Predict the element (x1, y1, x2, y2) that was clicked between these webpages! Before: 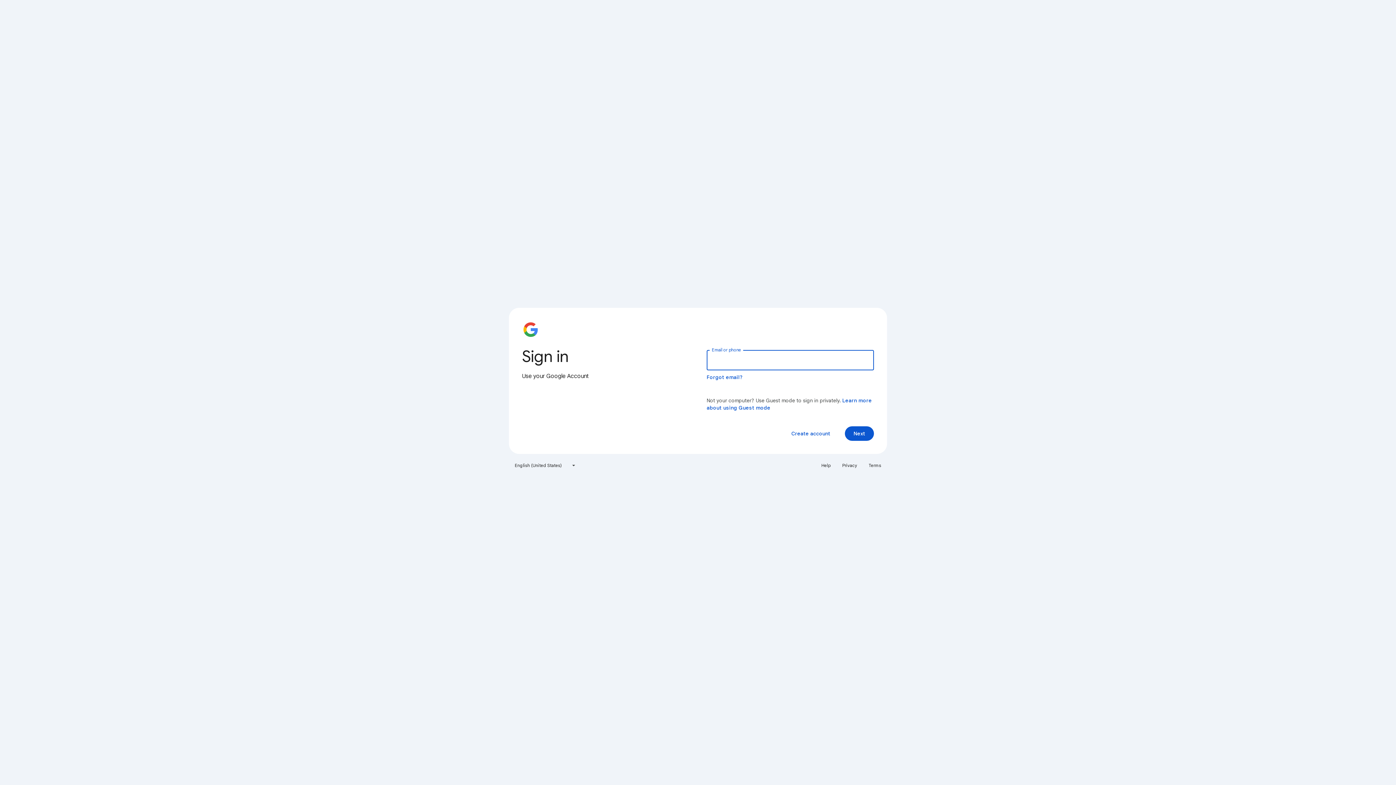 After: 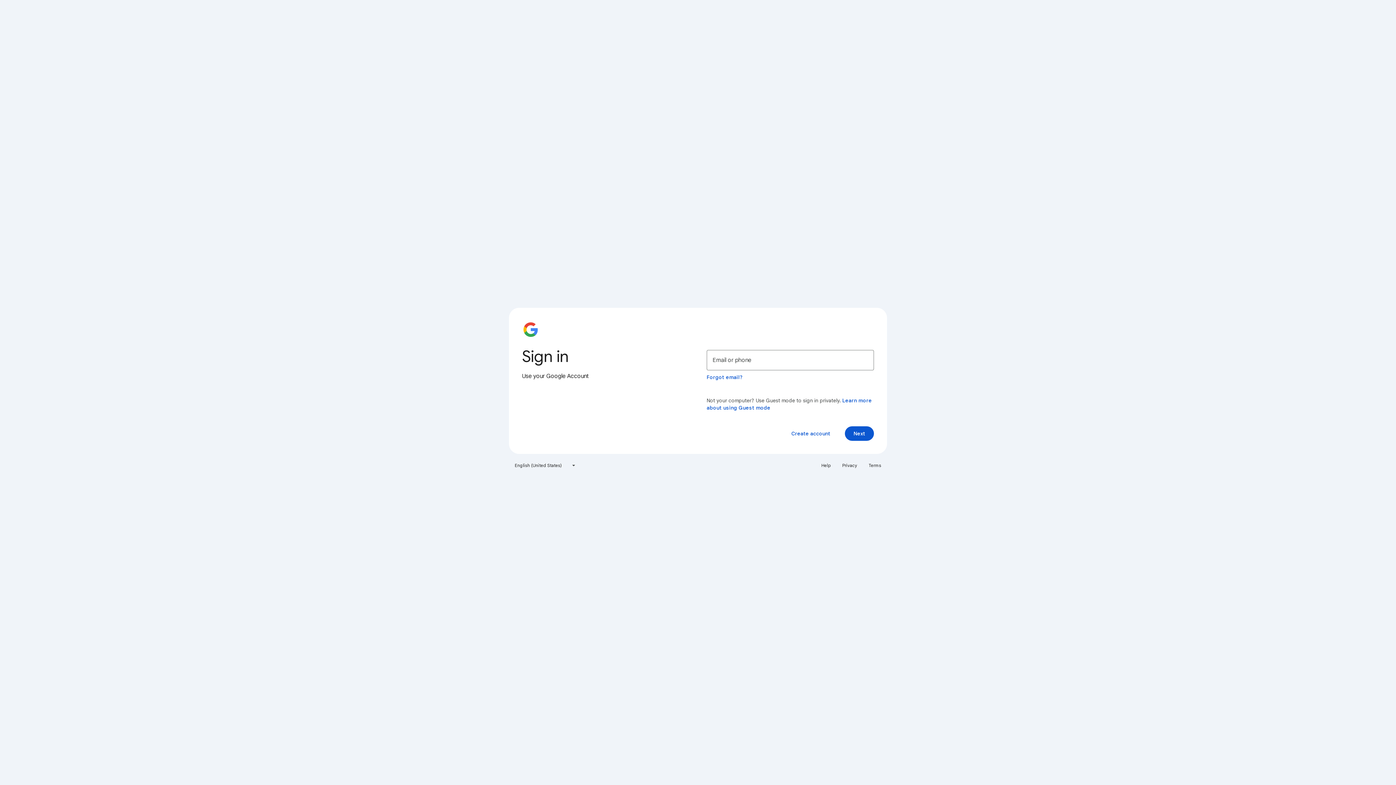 Action: bbox: (817, 460, 835, 471) label: Help